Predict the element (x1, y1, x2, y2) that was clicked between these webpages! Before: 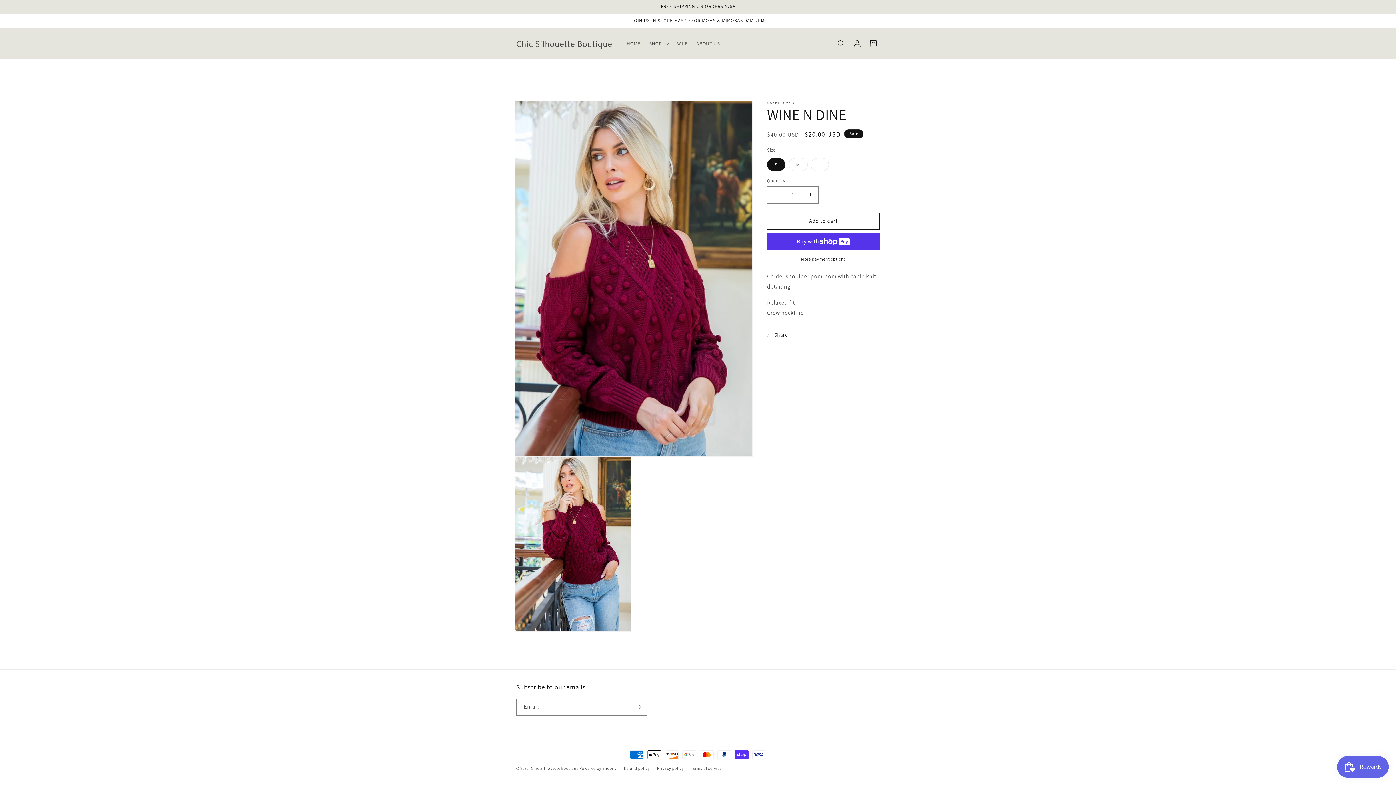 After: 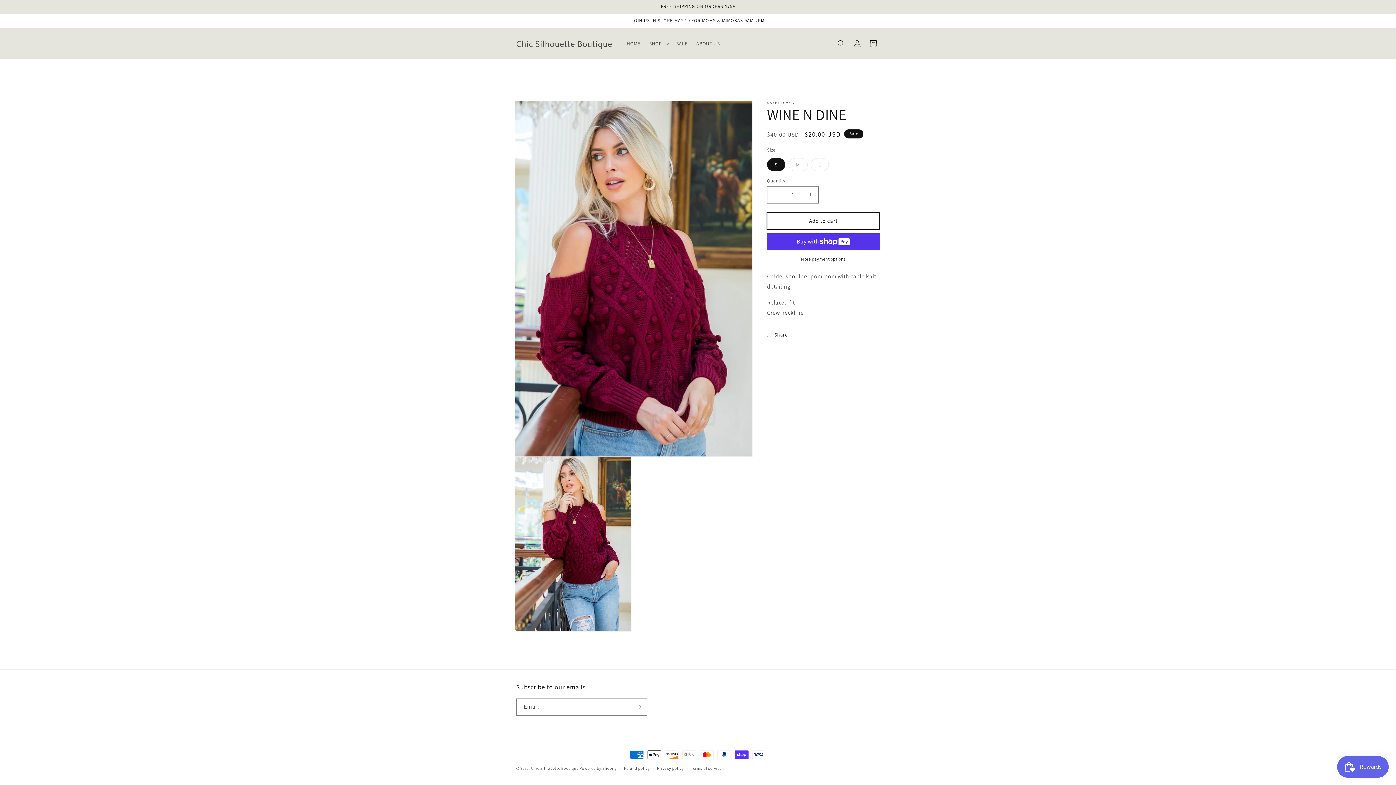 Action: label: Add to cart bbox: (767, 212, 880, 229)